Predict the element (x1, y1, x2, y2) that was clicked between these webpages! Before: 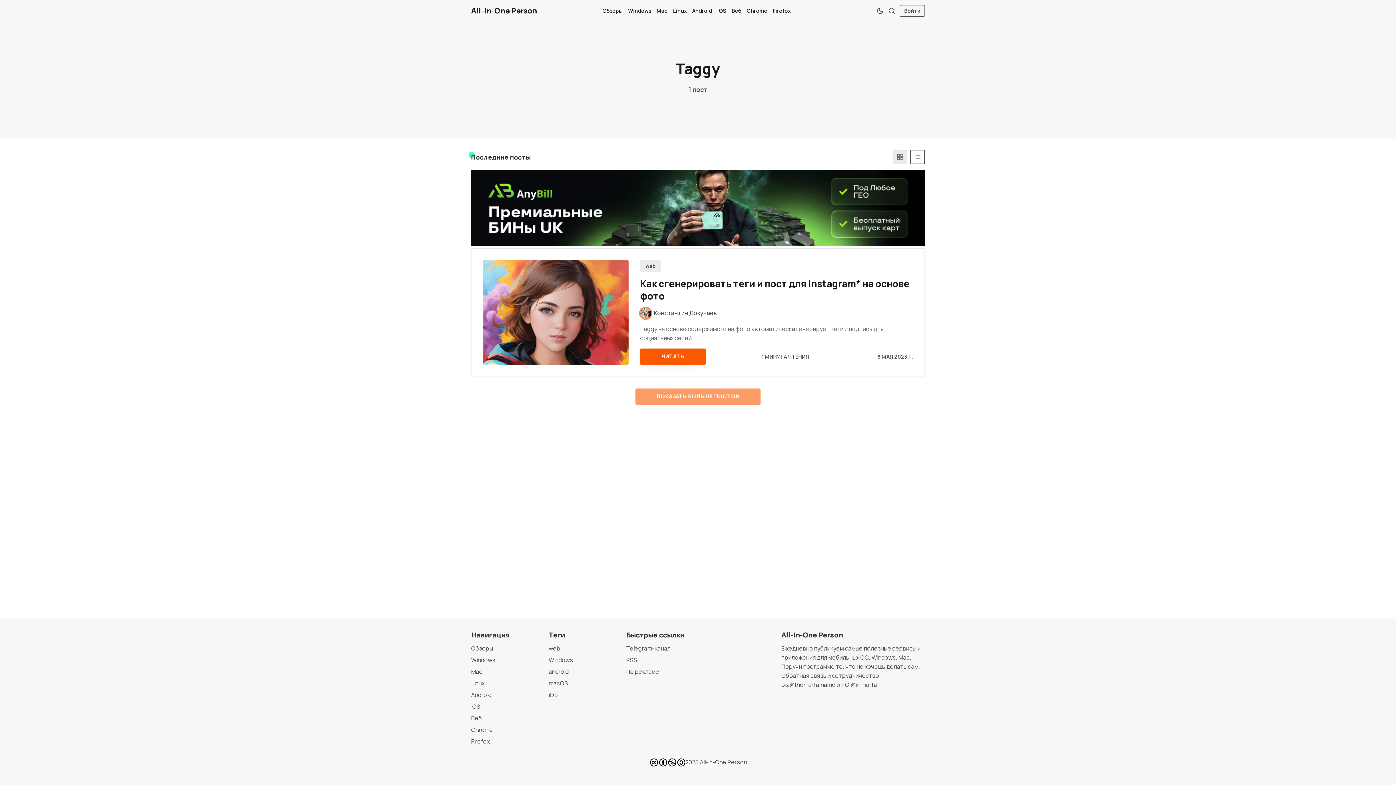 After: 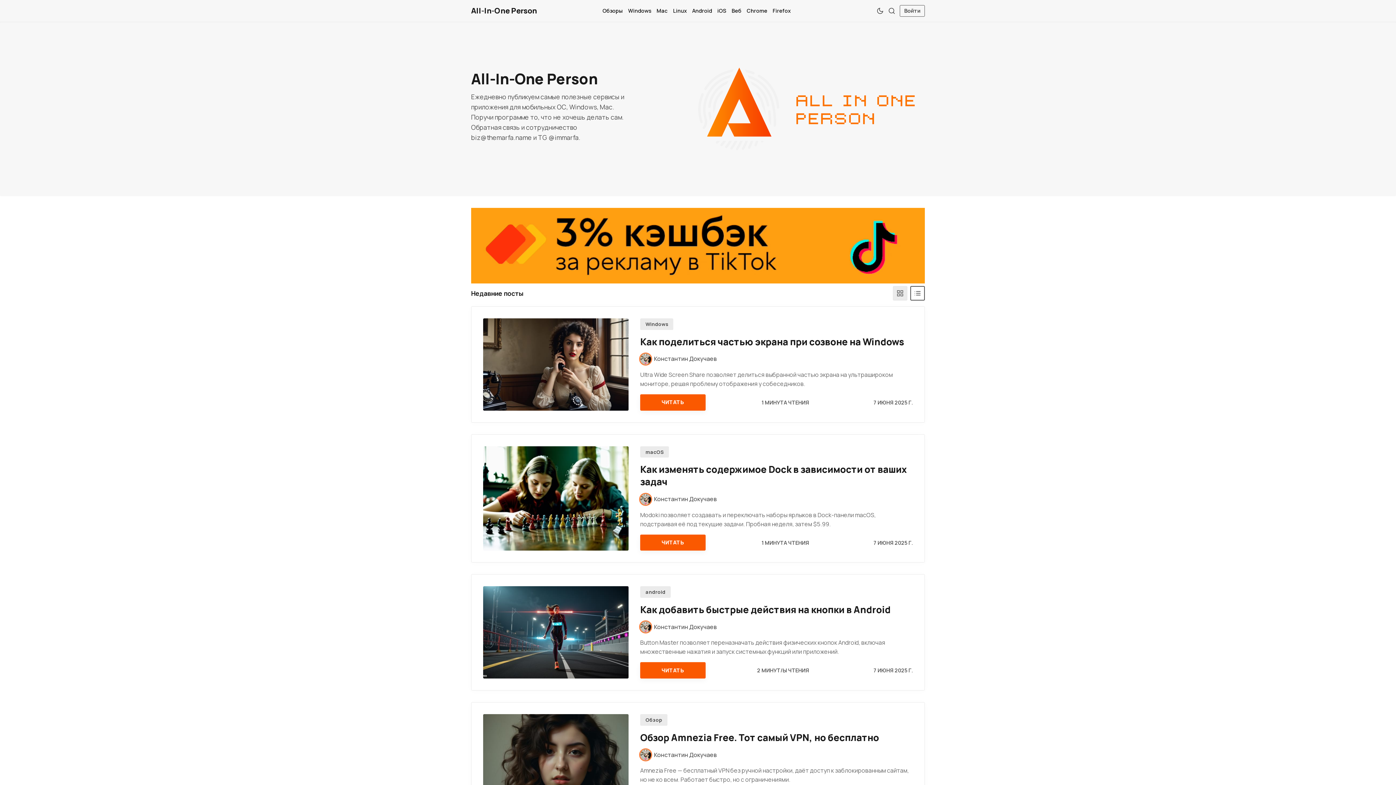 Action: bbox: (471, 3, 537, 18) label: All-In-One Person